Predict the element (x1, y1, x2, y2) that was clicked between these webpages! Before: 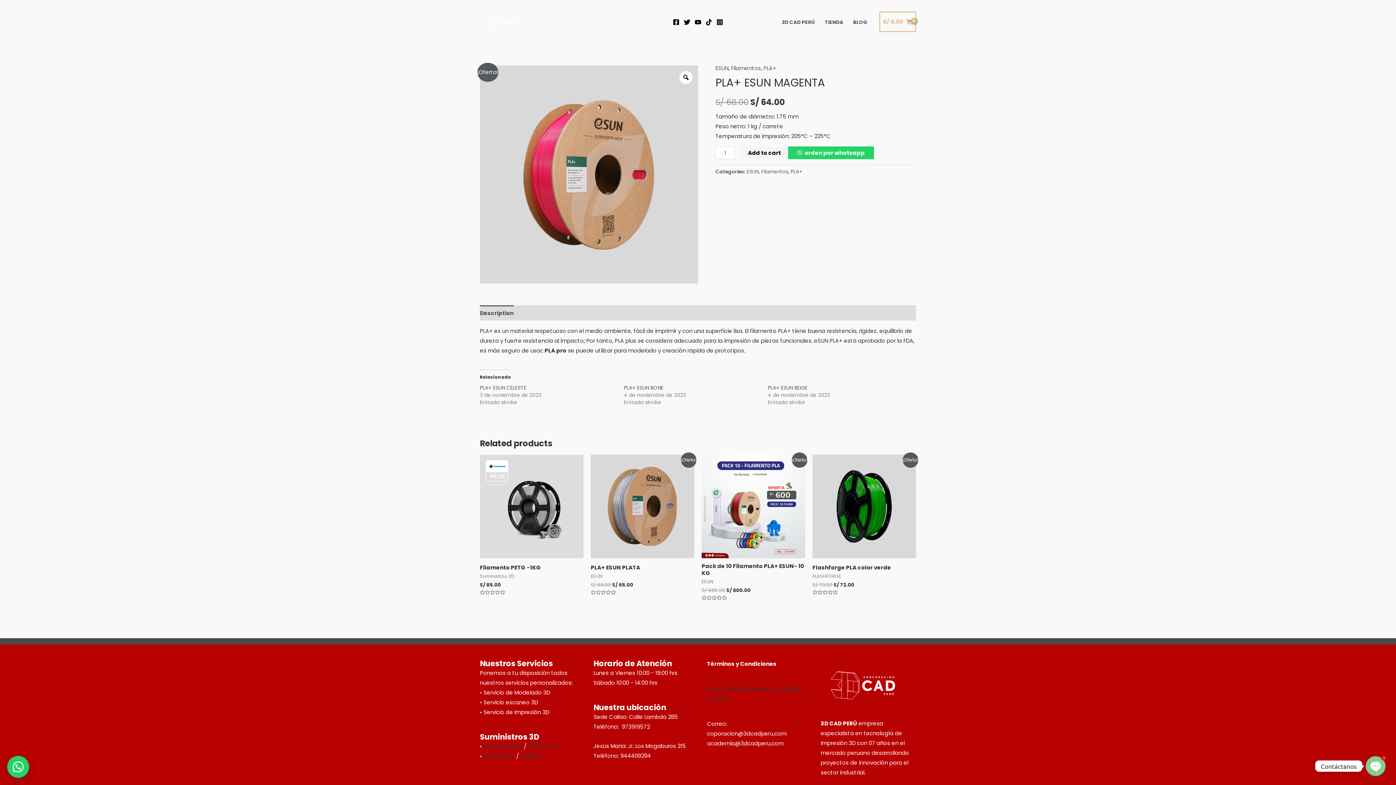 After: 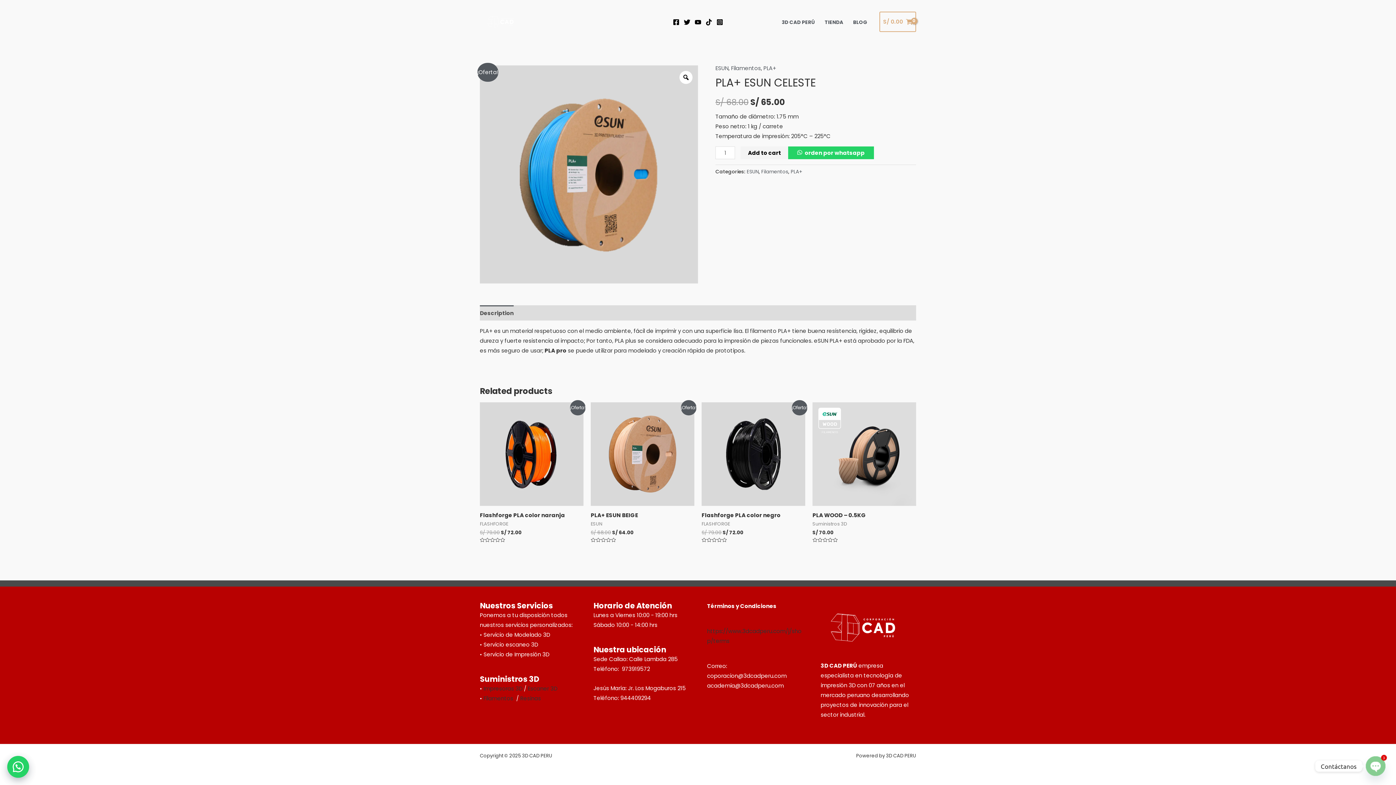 Action: bbox: (480, 384, 526, 391) label: PLA+ ESUN CELESTE